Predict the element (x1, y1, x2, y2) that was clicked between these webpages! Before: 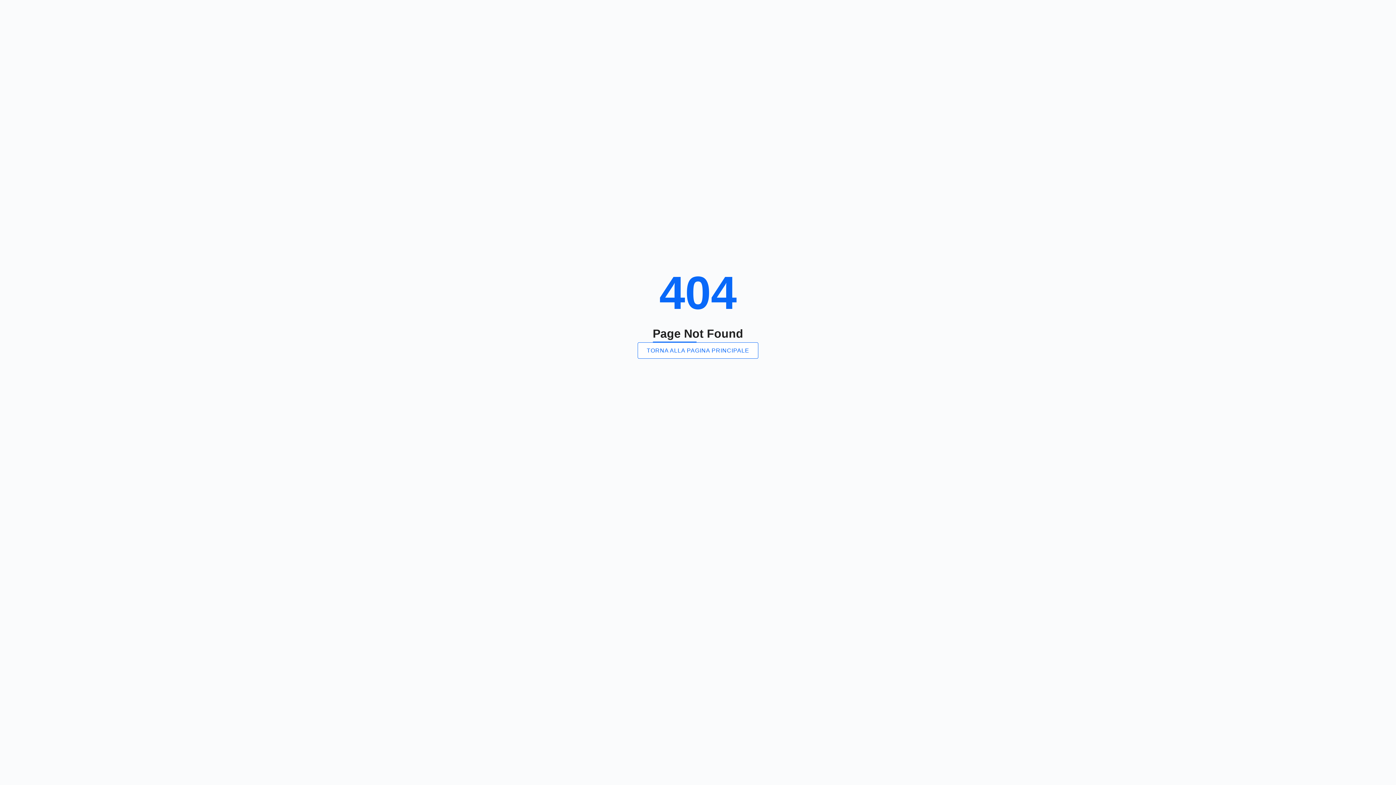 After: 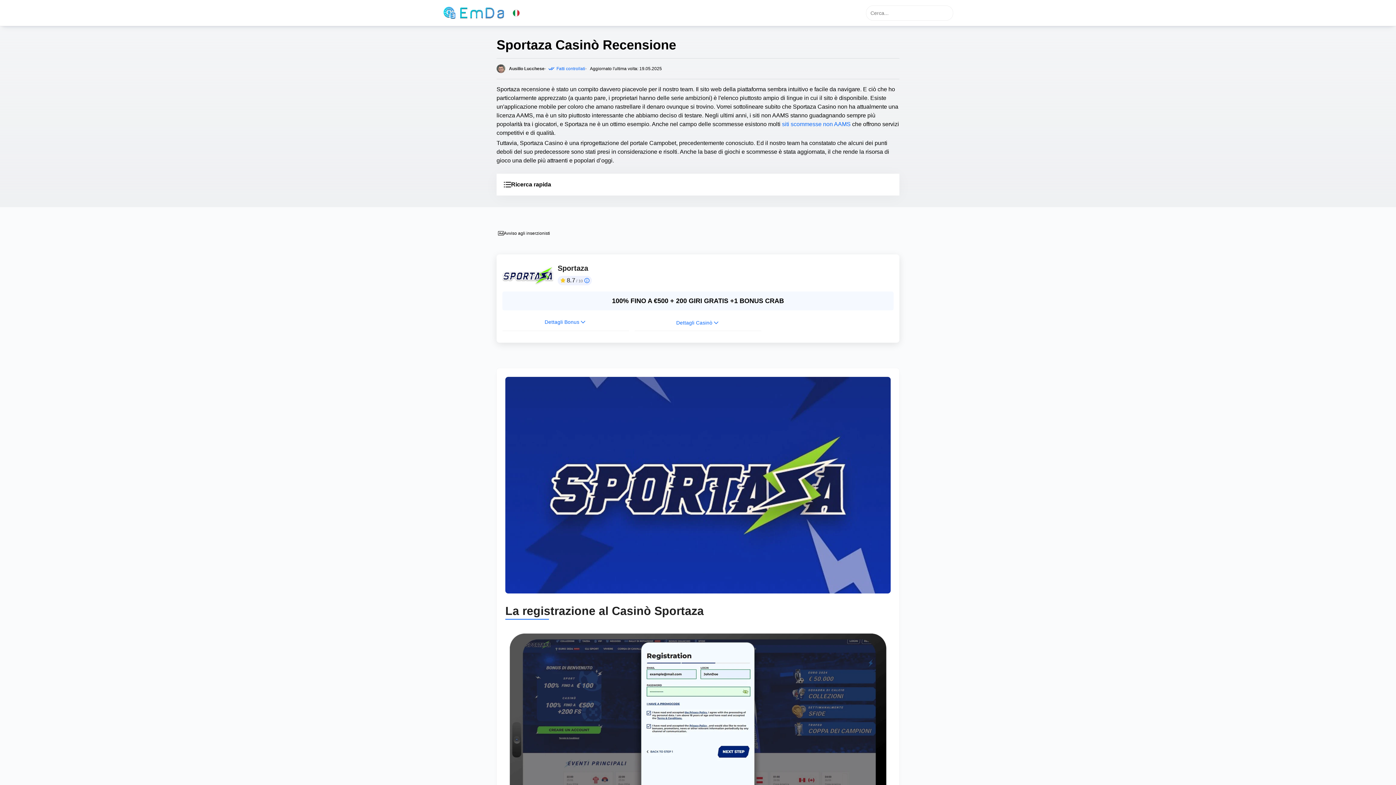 Action: label: TORNA ALLA PAGINA PRINCIPALE bbox: (637, 342, 758, 358)